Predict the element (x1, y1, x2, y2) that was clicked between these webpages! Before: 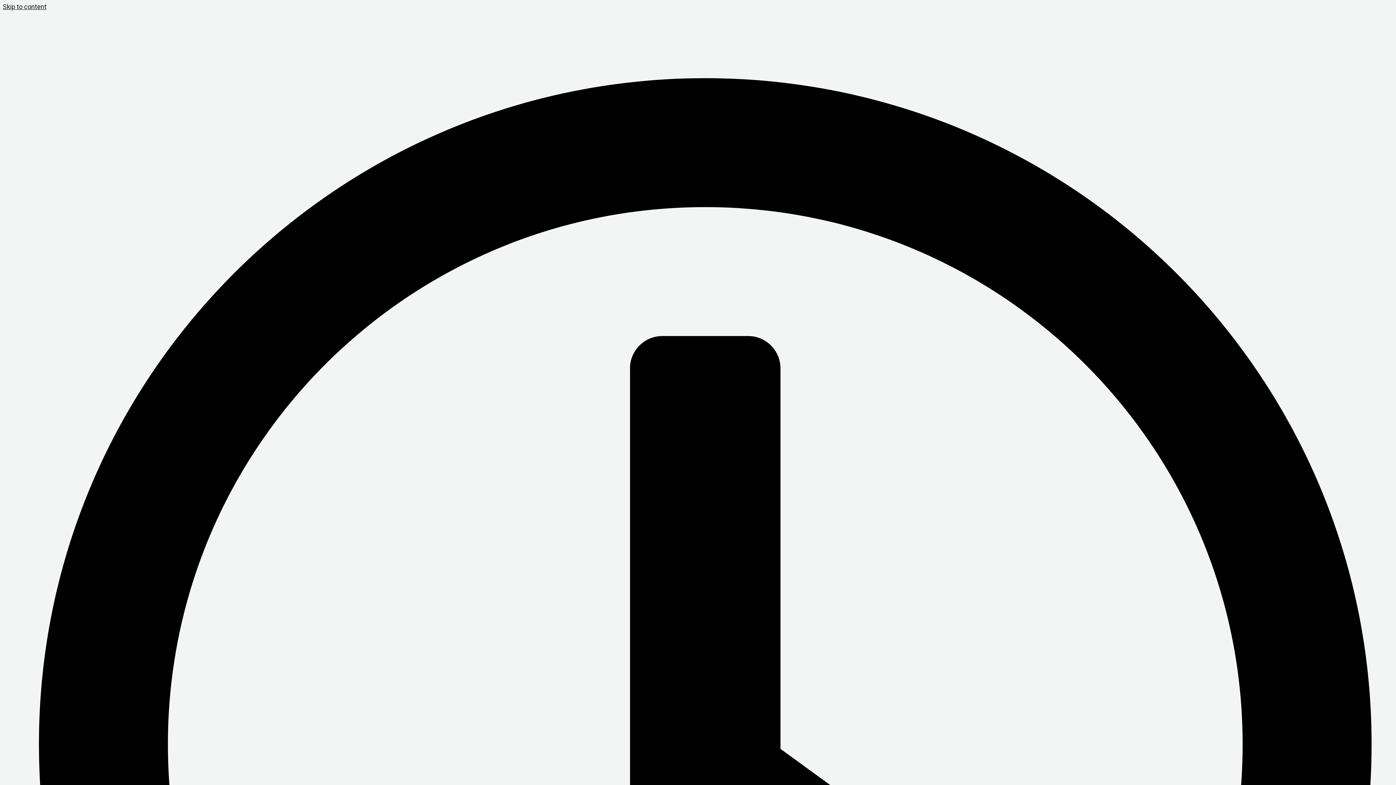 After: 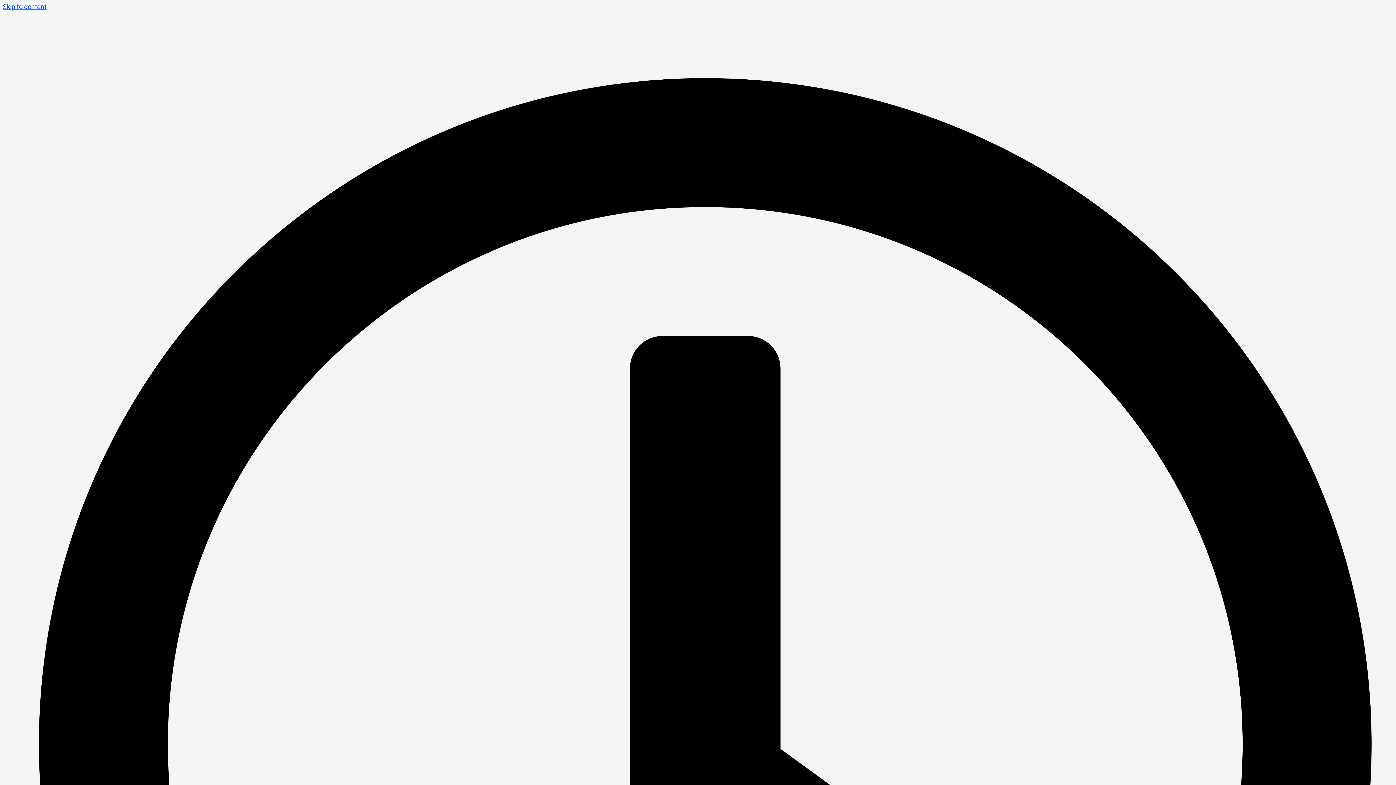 Action: label: Skip to content bbox: (2, 2, 46, 10)